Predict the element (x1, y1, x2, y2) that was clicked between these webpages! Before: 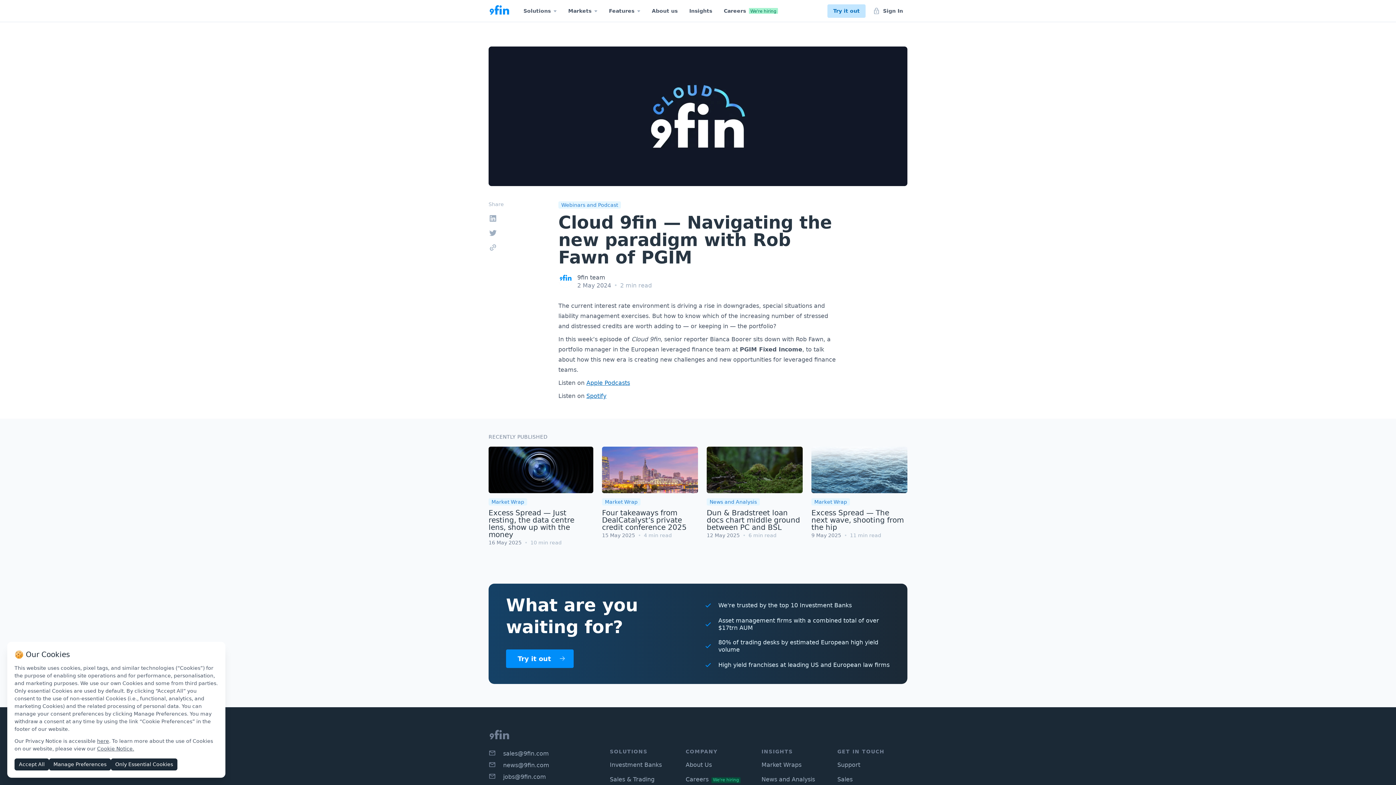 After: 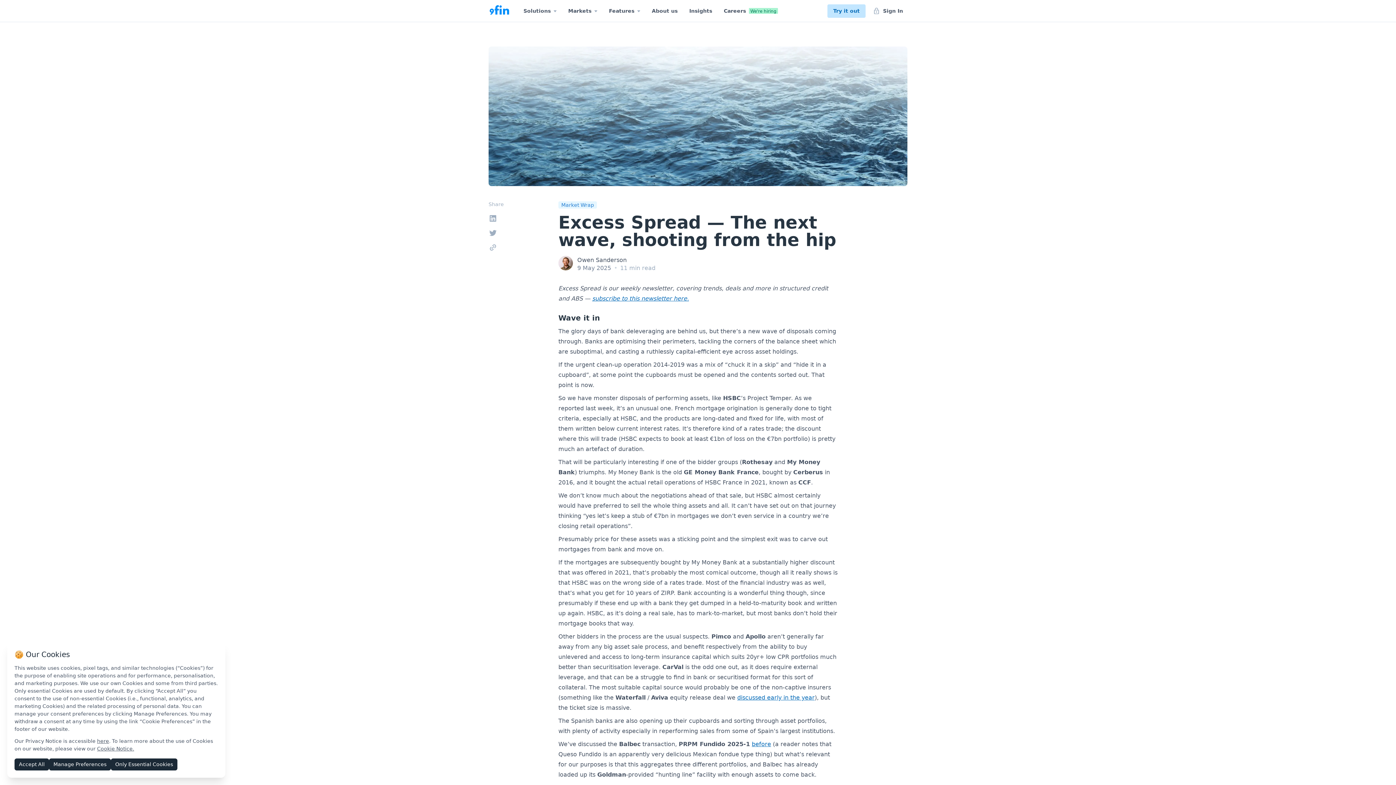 Action: bbox: (811, 446, 907, 493)